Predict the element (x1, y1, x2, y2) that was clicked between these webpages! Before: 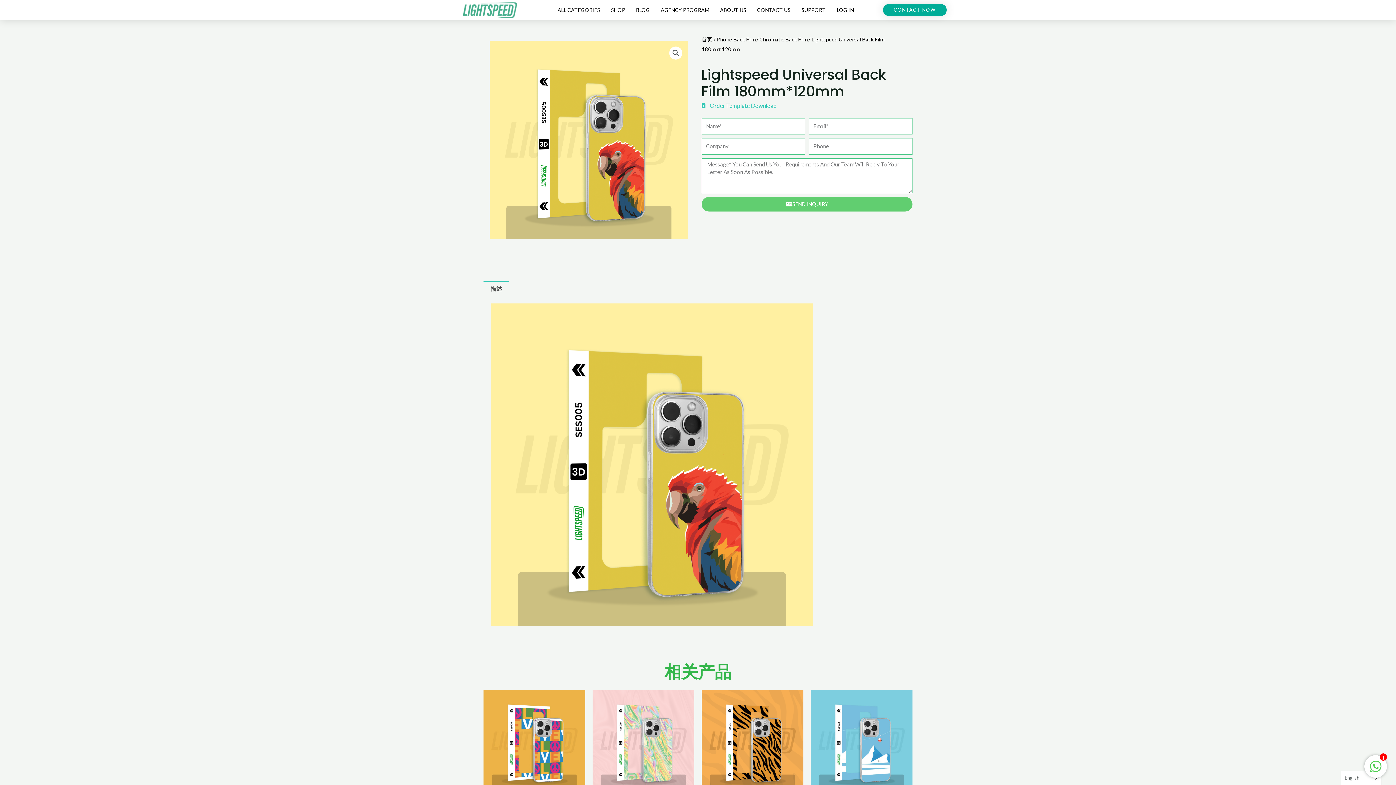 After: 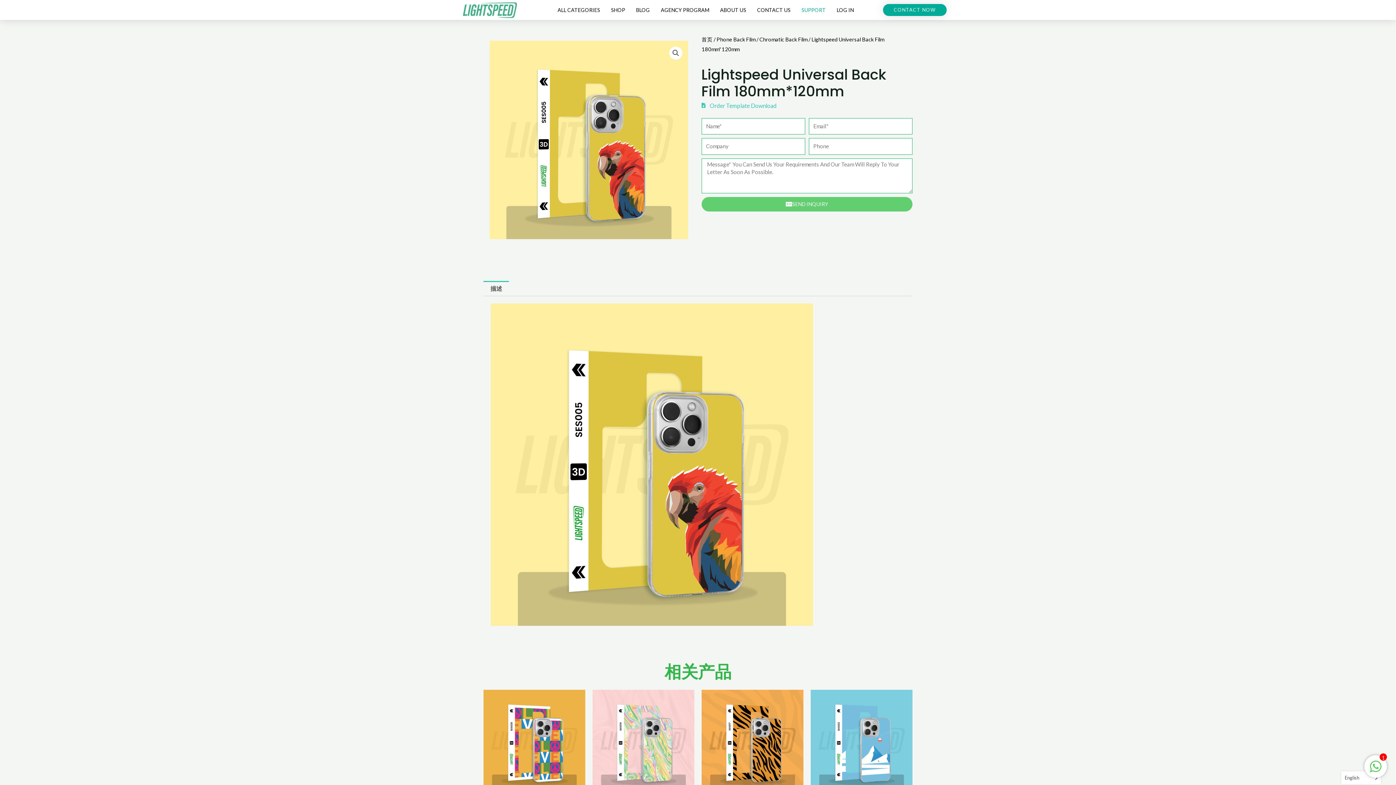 Action: bbox: (796, 2, 831, 17) label: SUPPORT